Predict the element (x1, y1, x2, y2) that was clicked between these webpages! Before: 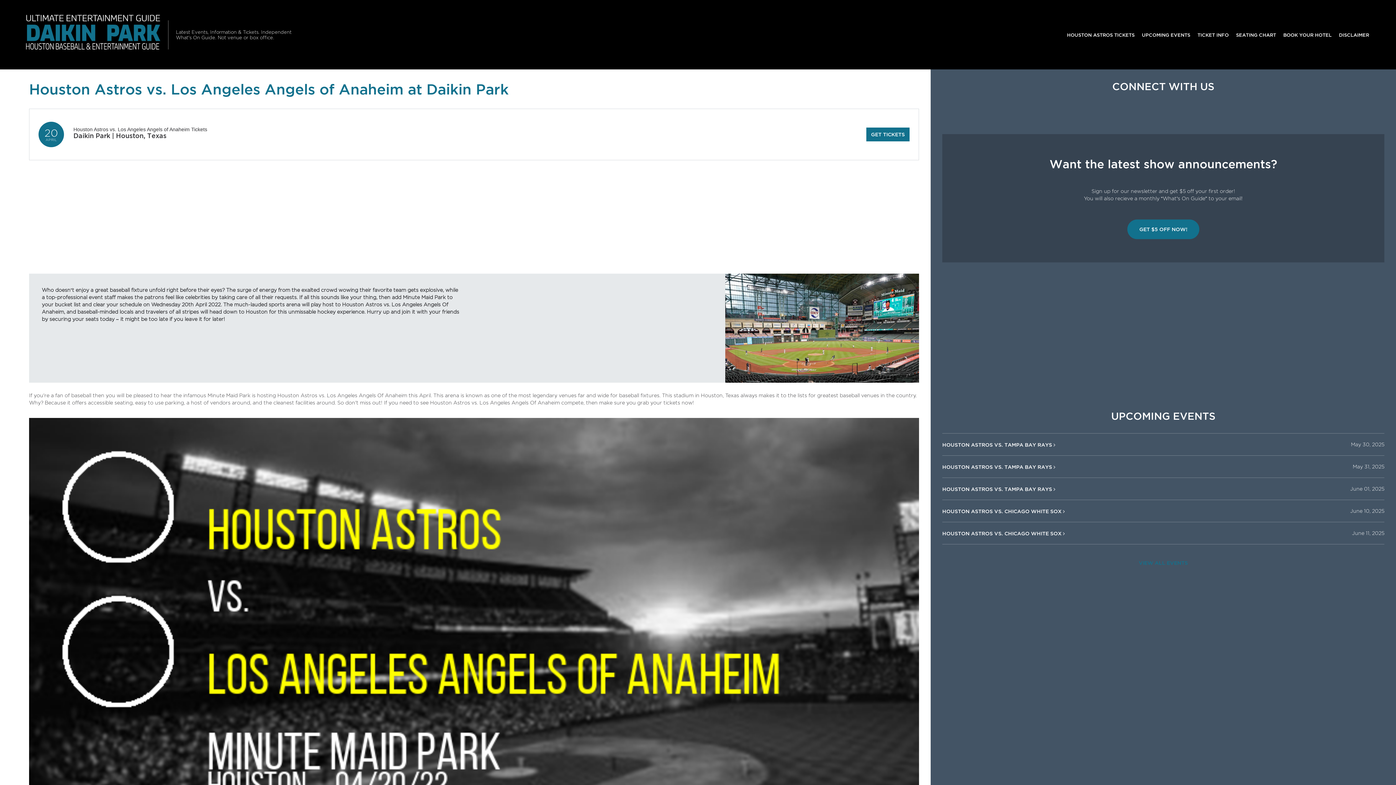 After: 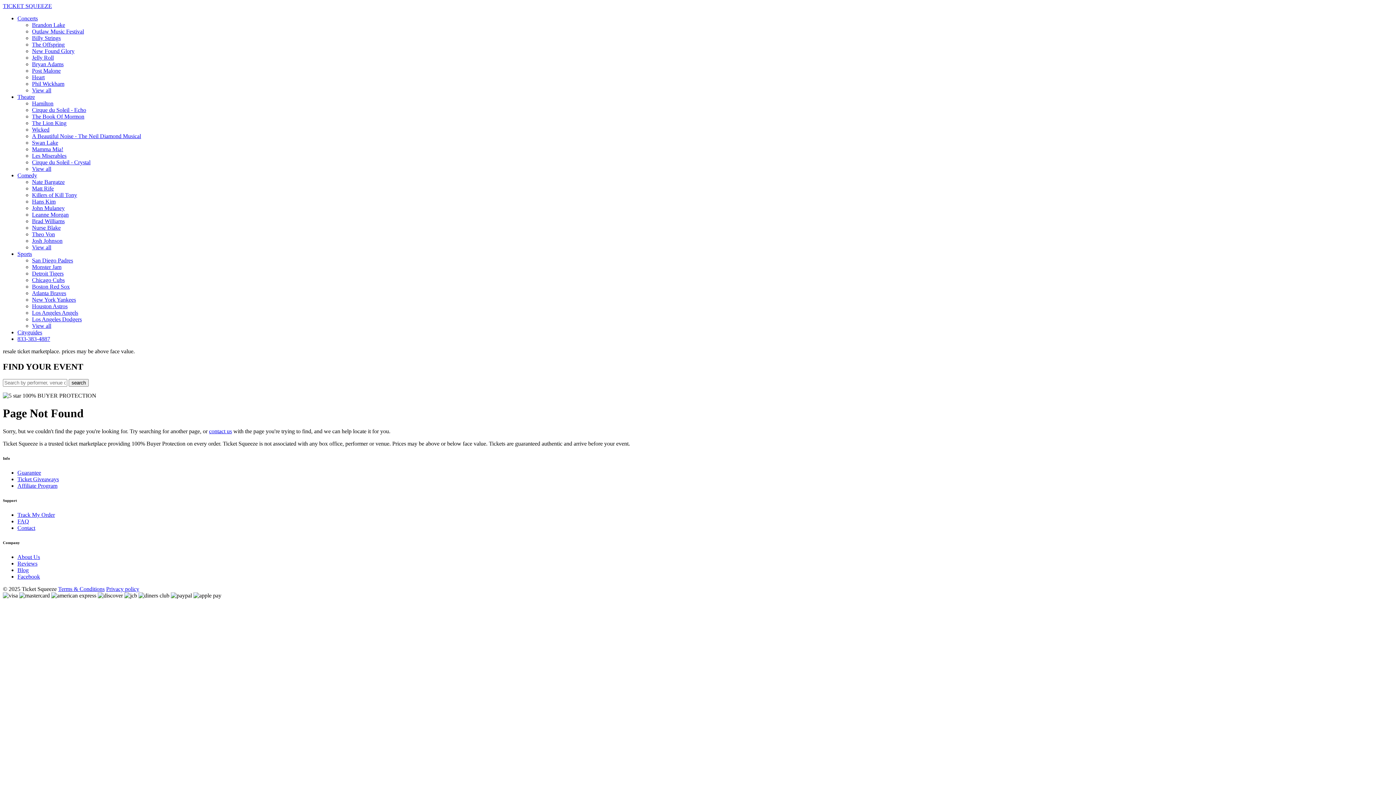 Action: bbox: (73, 126, 207, 132) label: Houston Astros vs. Los Angeles Angels of Anaheim Tickets